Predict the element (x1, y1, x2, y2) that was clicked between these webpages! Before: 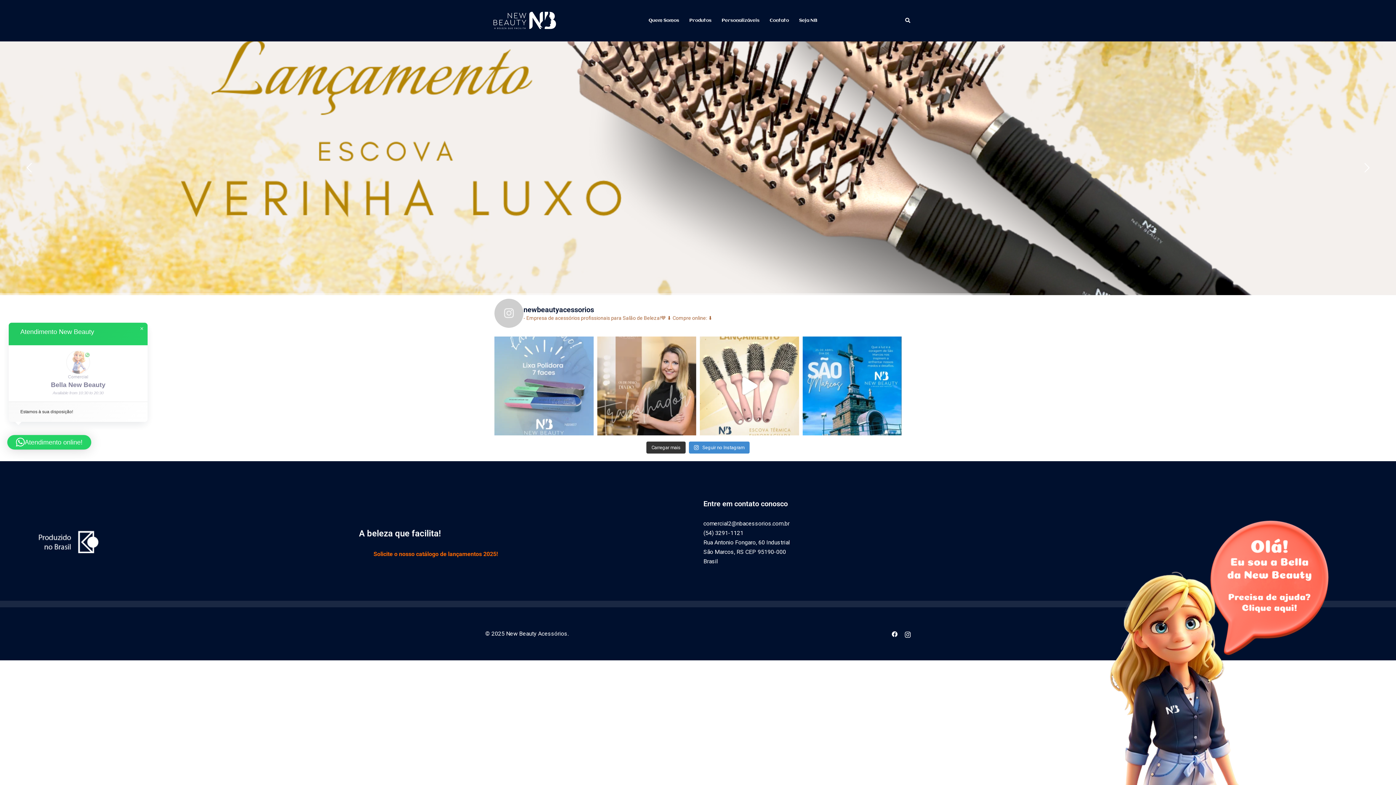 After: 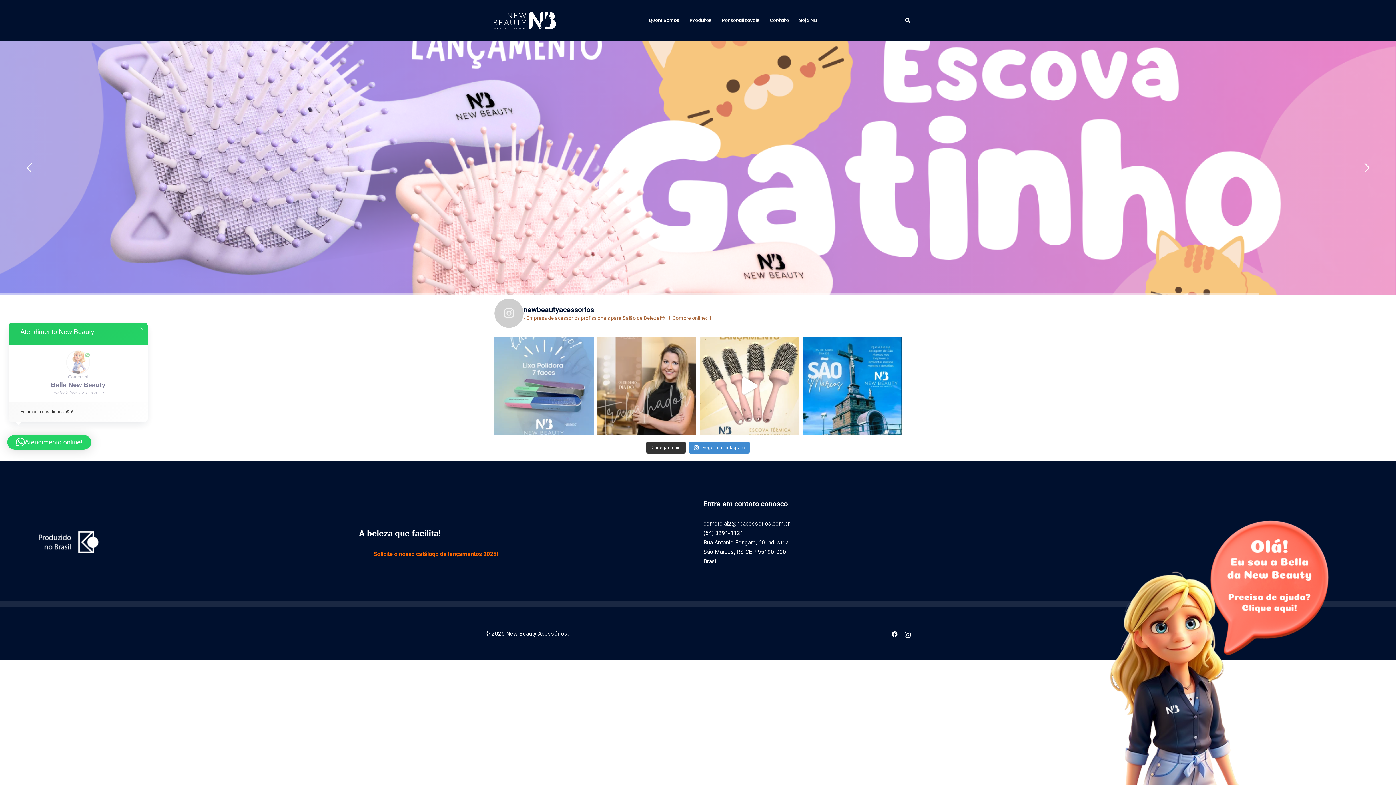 Action: bbox: (892, 630, 897, 637) label: facebook link, opens in a new tab